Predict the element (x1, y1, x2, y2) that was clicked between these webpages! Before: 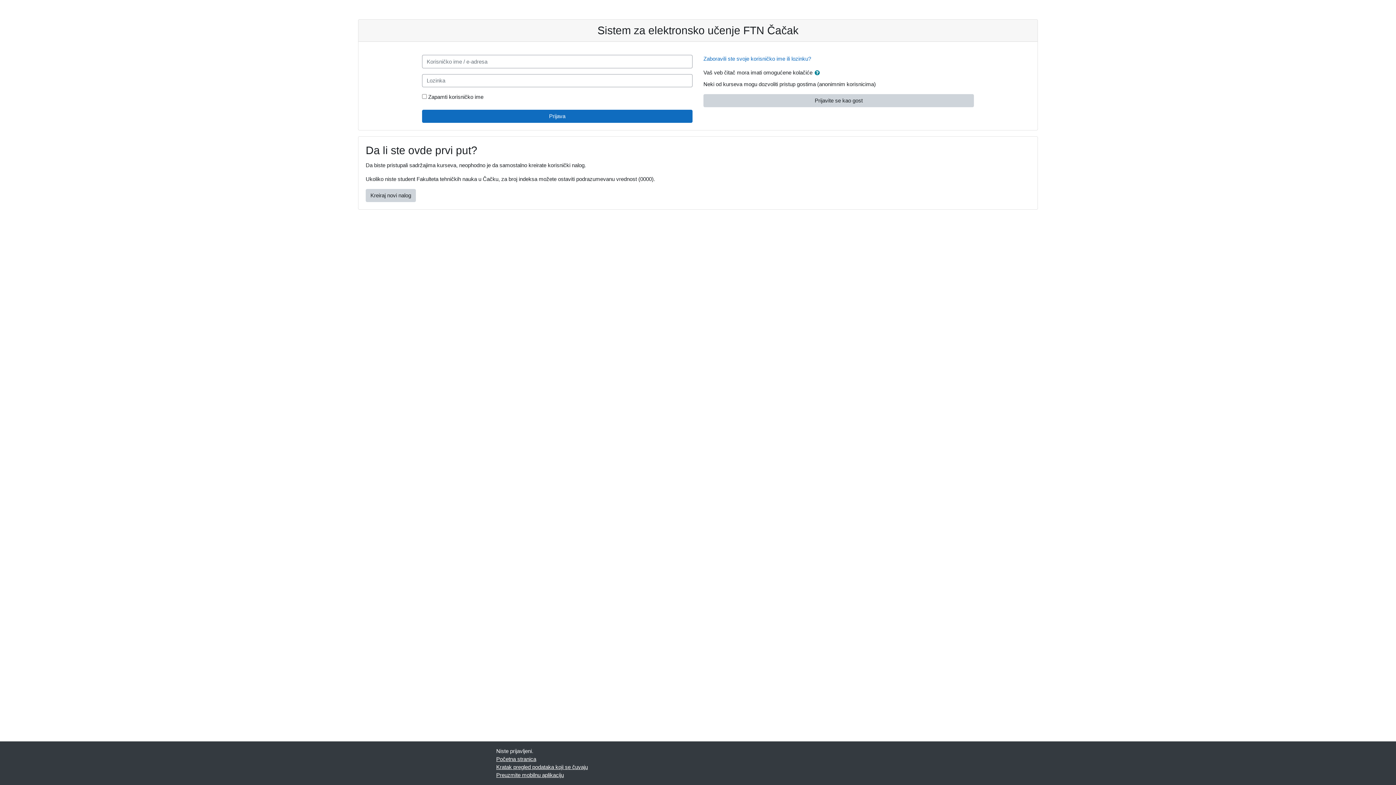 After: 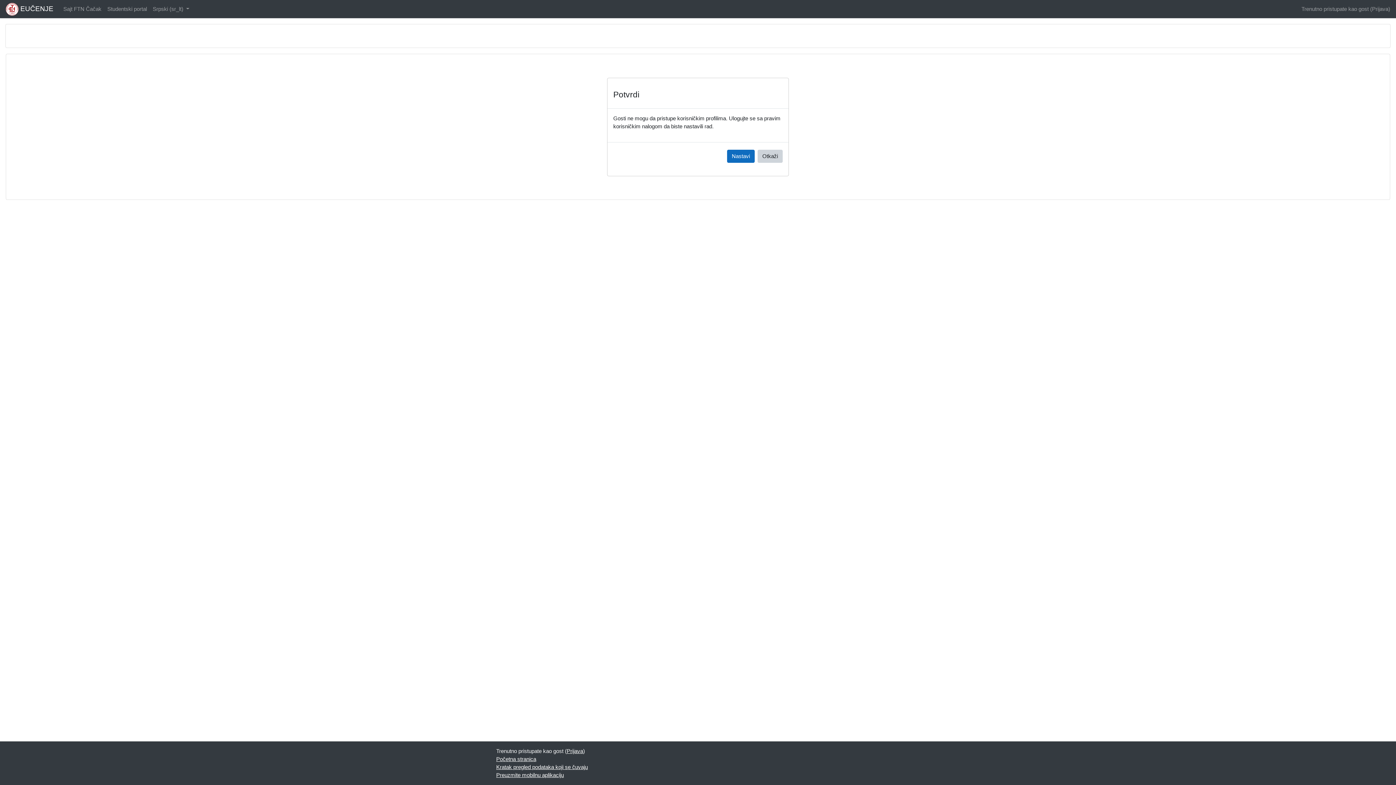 Action: label: Prijavite se kao gost bbox: (703, 94, 974, 107)